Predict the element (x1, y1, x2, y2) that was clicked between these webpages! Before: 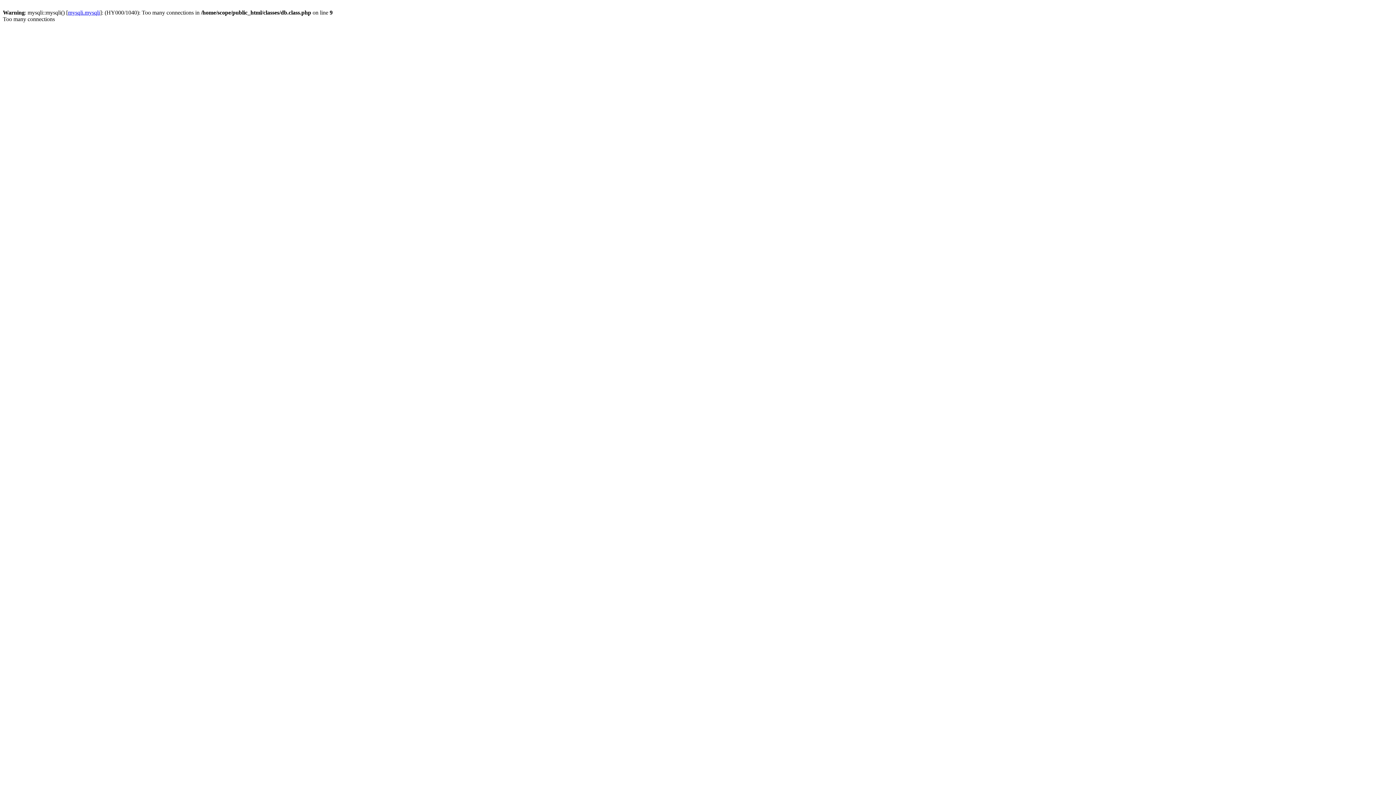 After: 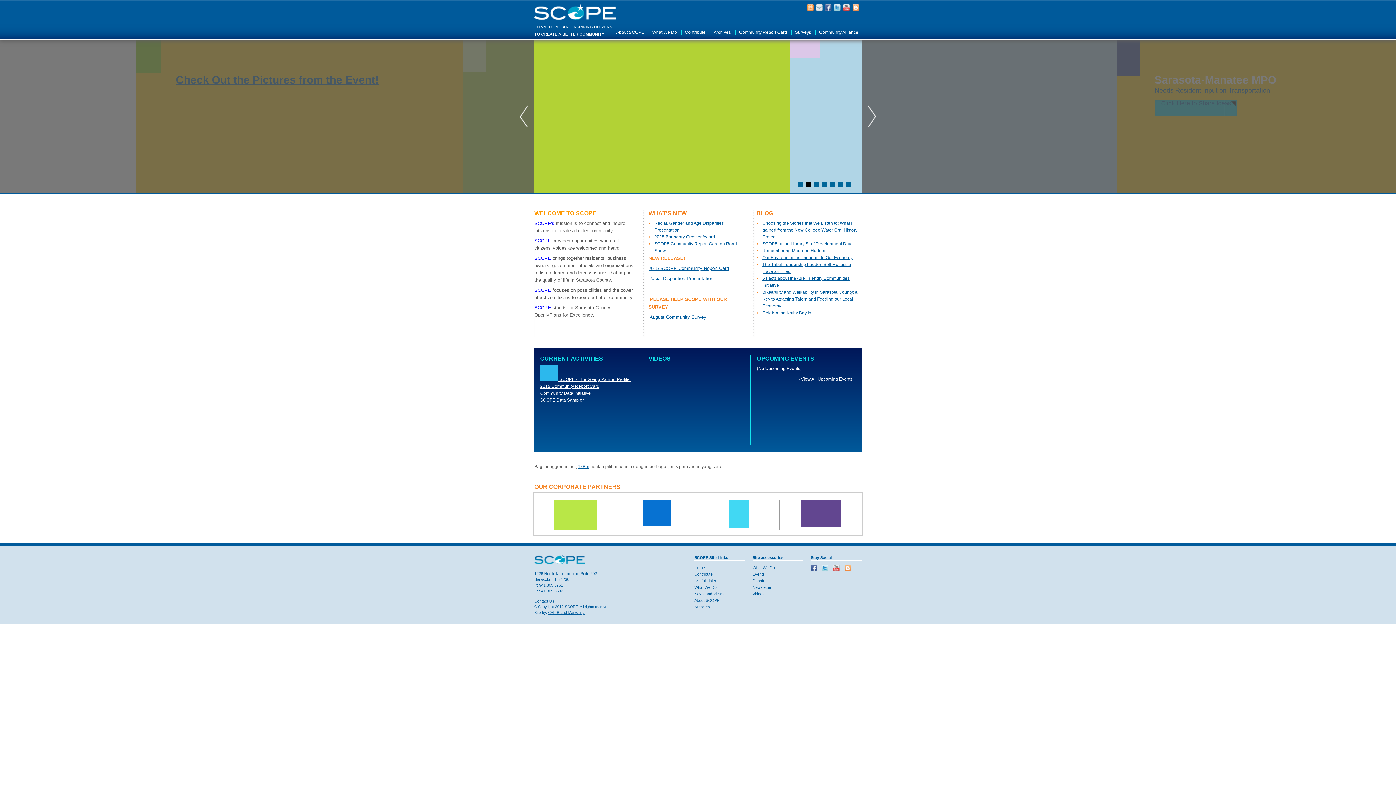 Action: label: mysqli.mysqli bbox: (68, 9, 100, 15)